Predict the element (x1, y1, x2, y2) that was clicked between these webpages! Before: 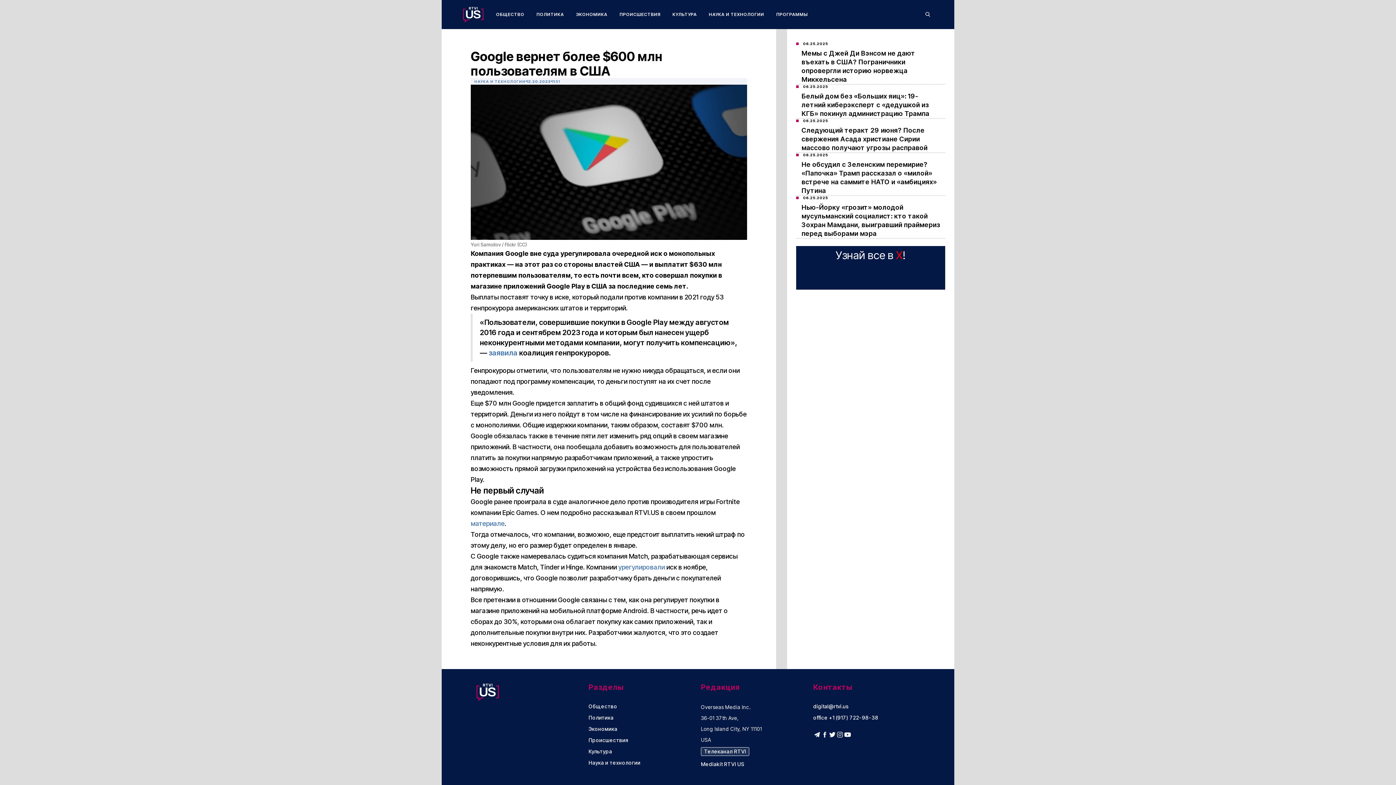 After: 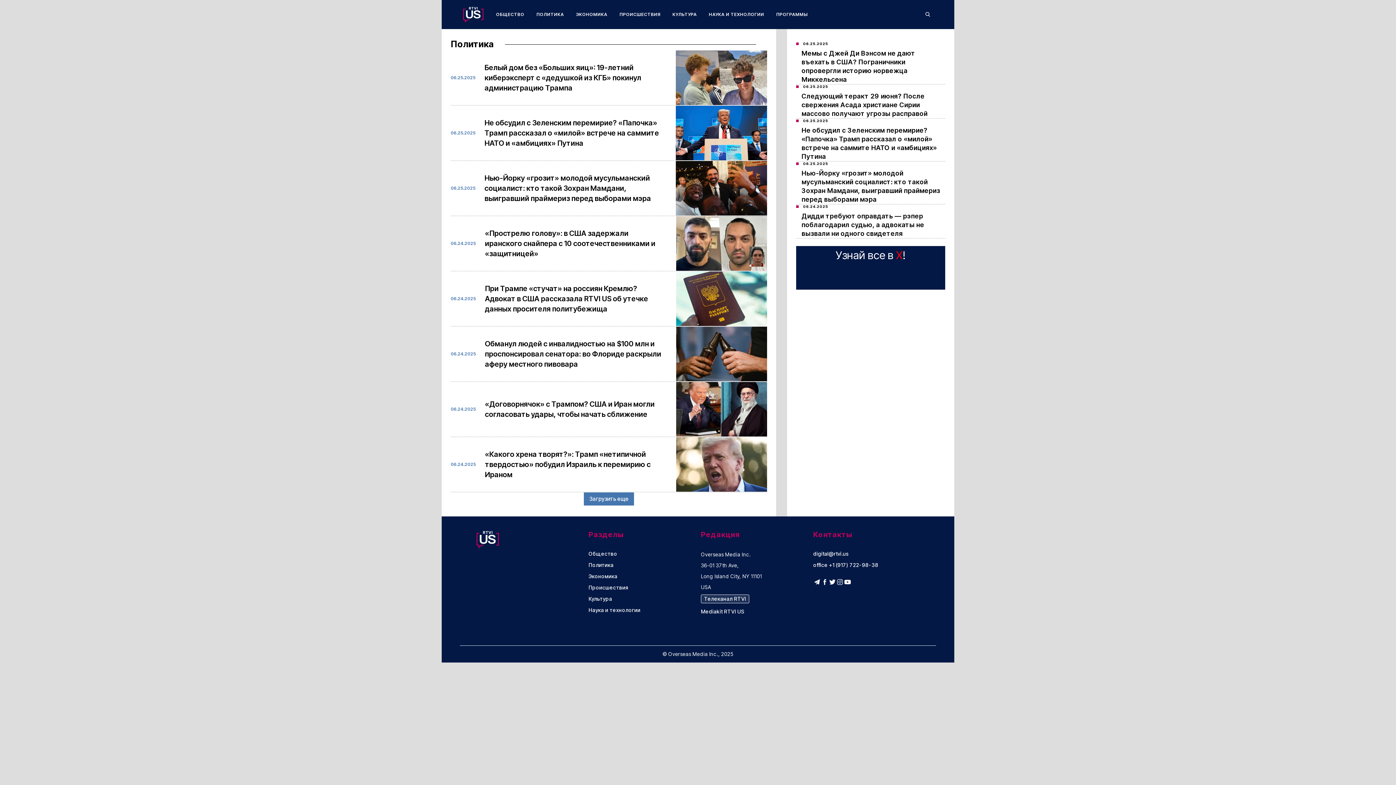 Action: bbox: (531, 3, 569, 25) label: ПОЛИТИКА